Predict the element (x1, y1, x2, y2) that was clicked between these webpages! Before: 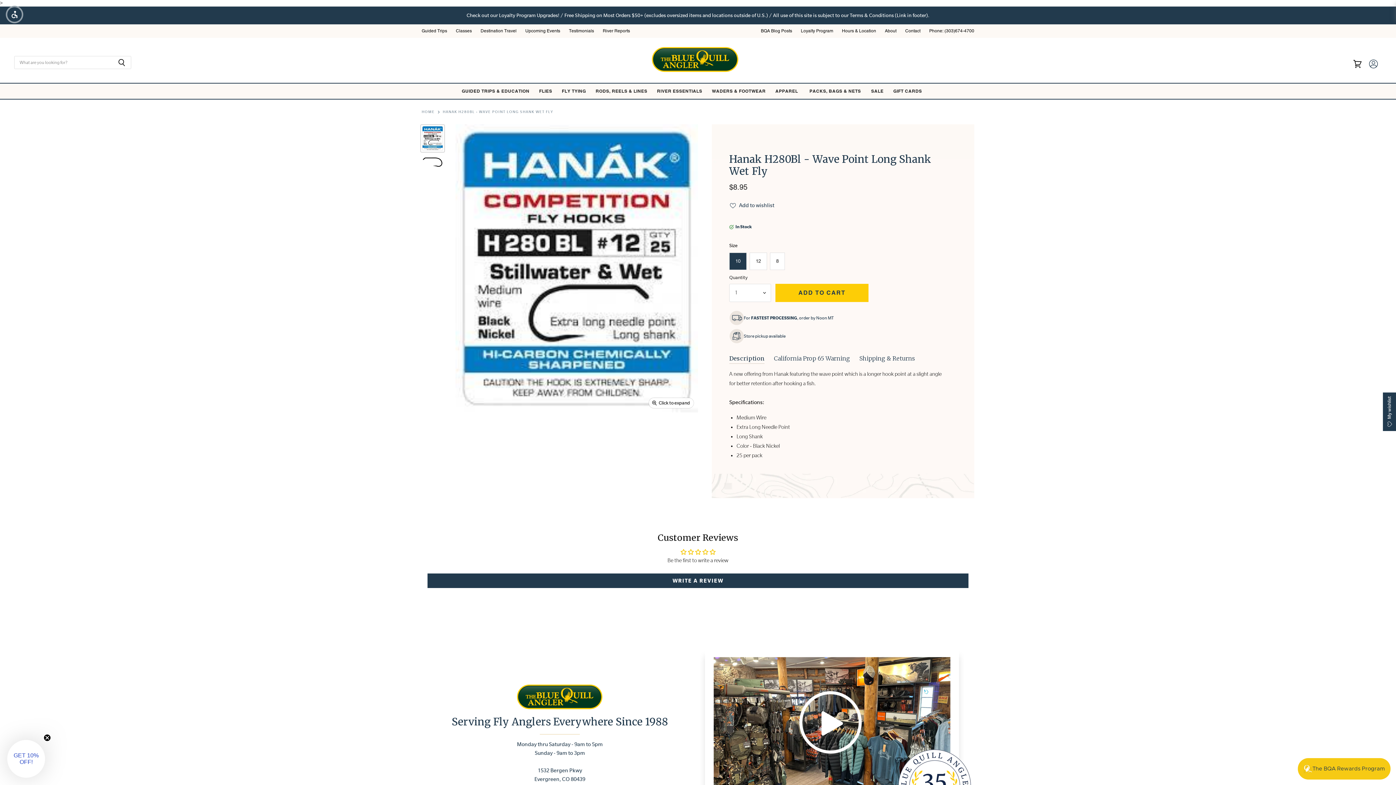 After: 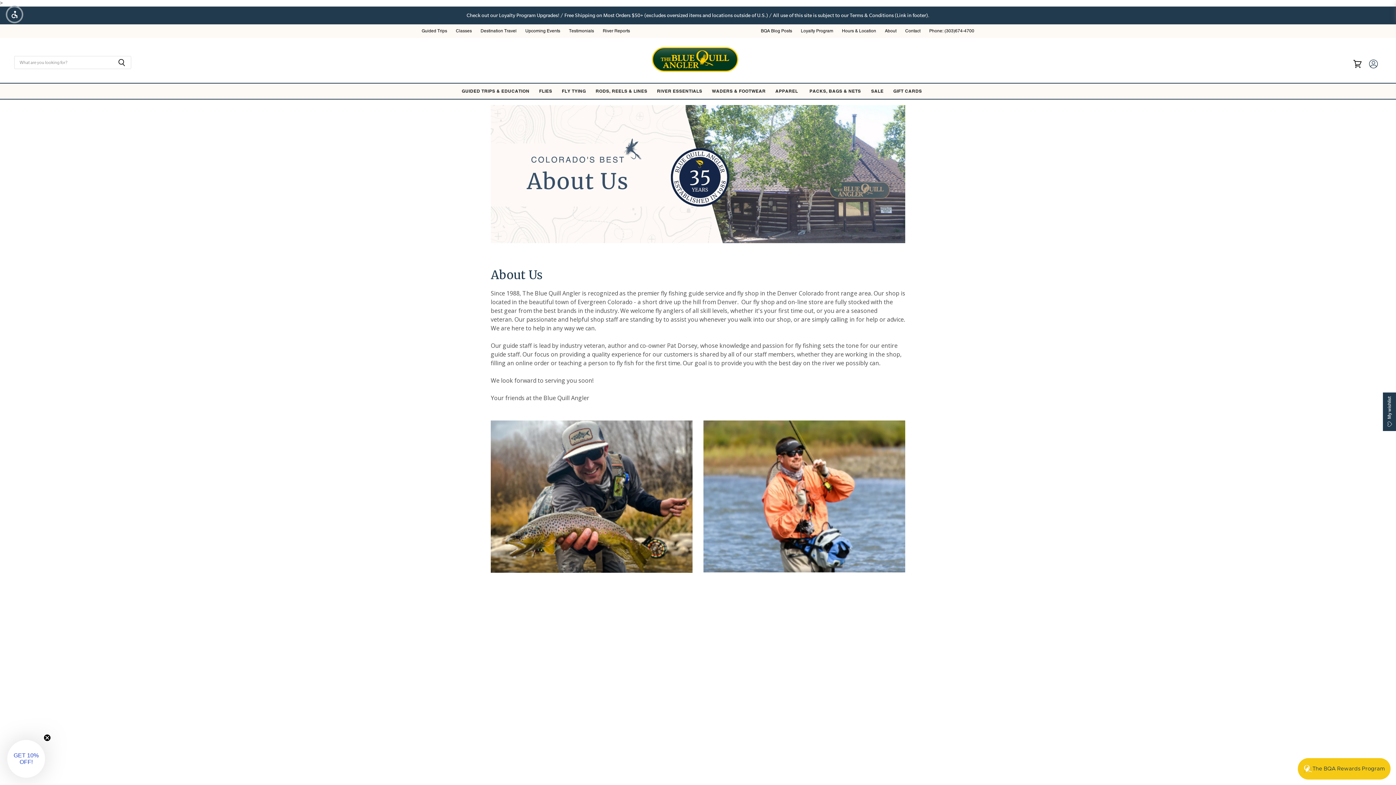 Action: bbox: (698, 648, 974, 825)